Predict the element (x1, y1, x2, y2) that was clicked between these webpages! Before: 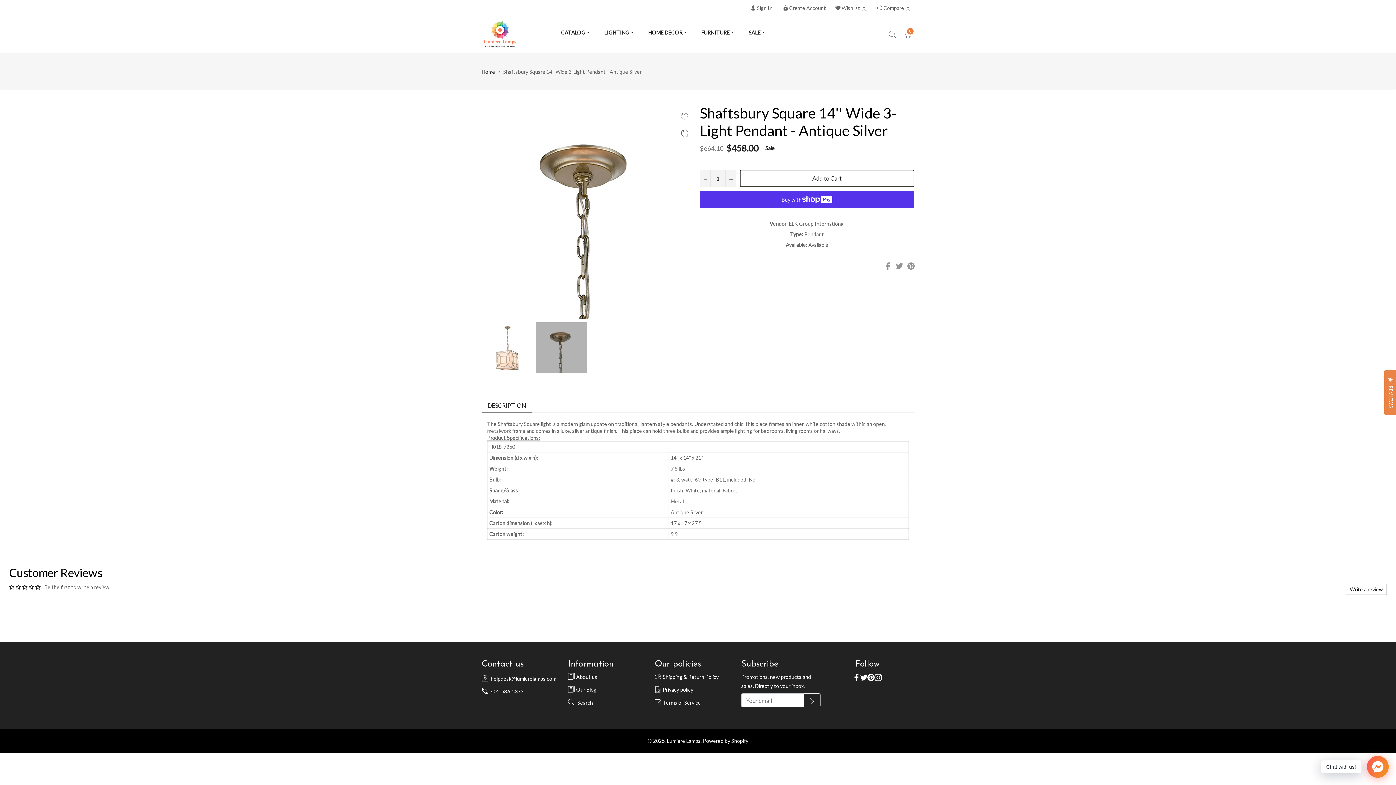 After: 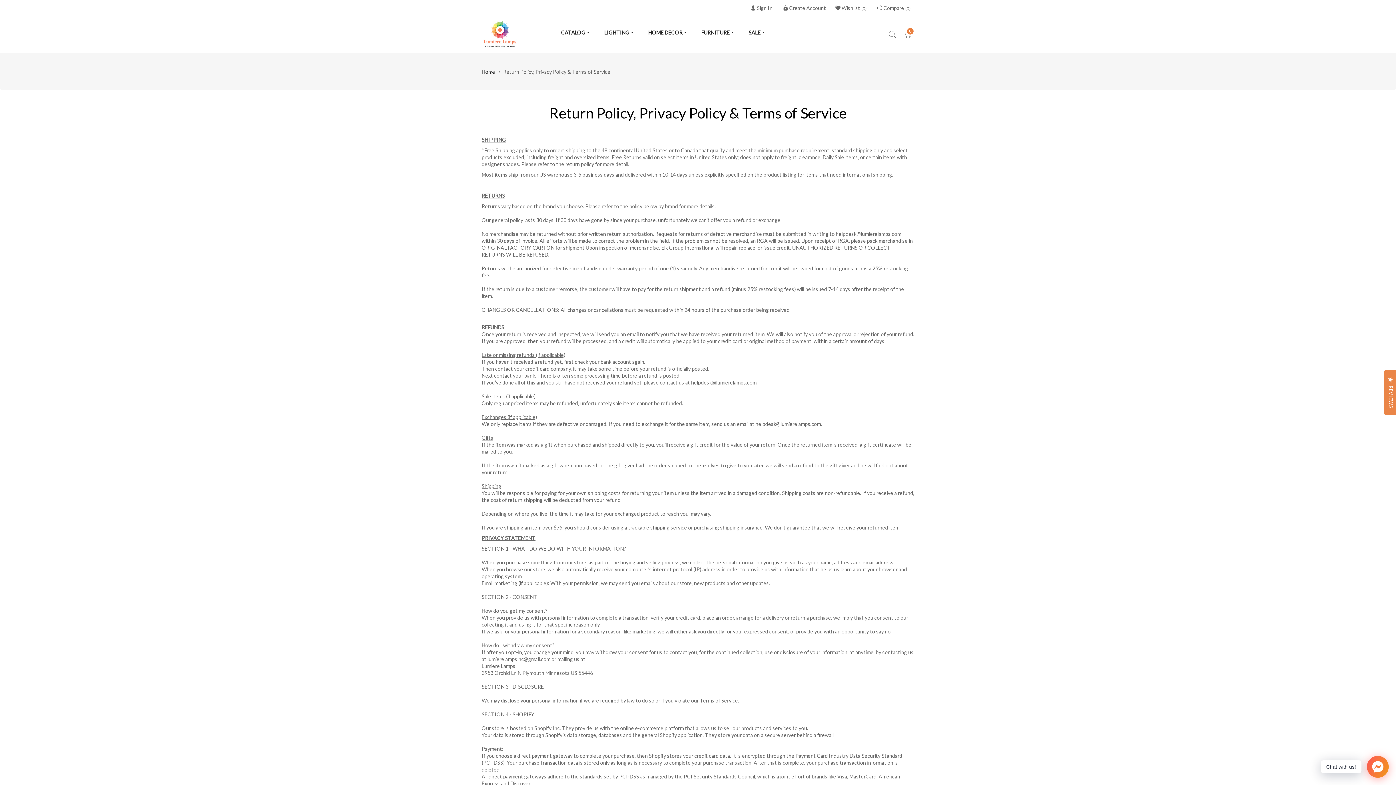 Action: bbox: (654, 674, 718, 680) label: Shipping & Return Policy